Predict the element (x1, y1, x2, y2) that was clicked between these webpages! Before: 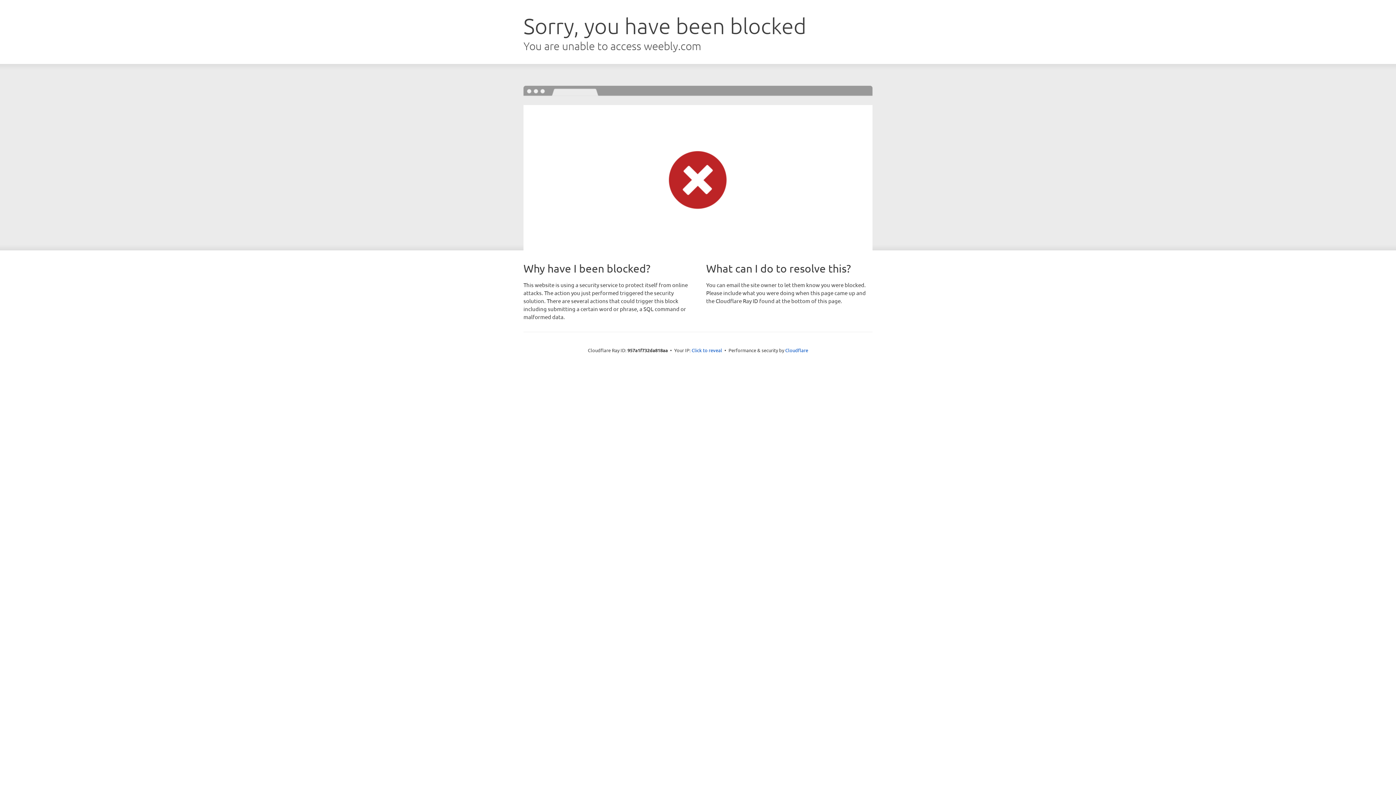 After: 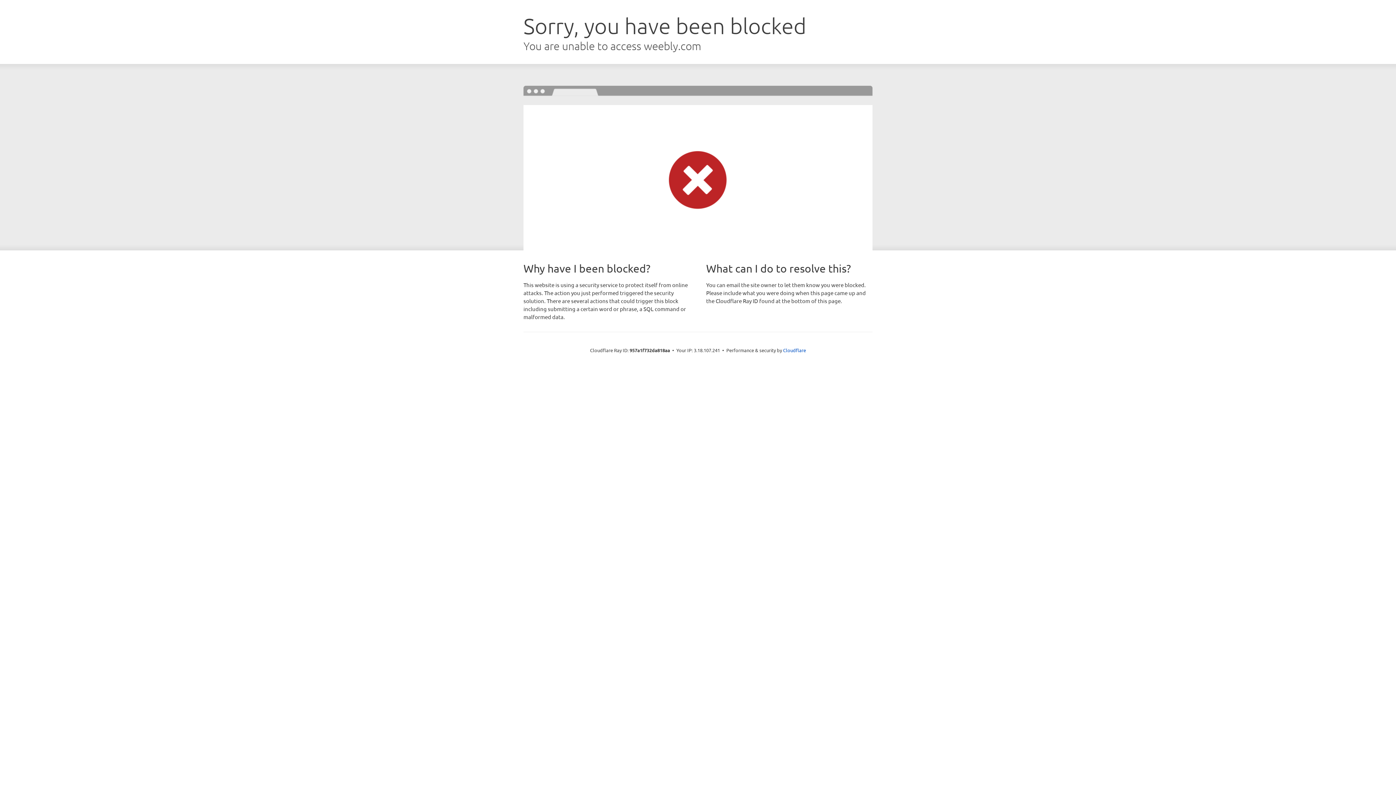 Action: label: Click to reveal bbox: (691, 346, 722, 353)